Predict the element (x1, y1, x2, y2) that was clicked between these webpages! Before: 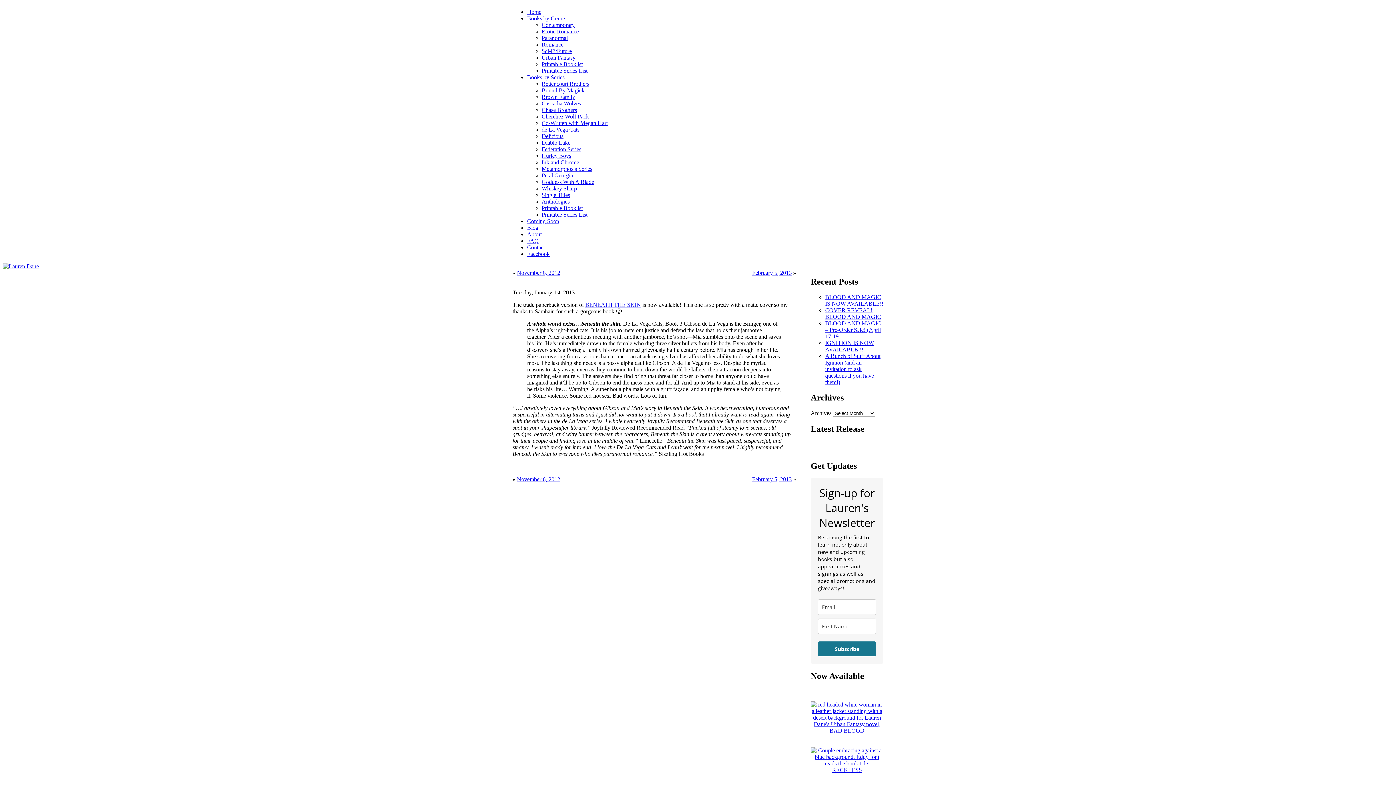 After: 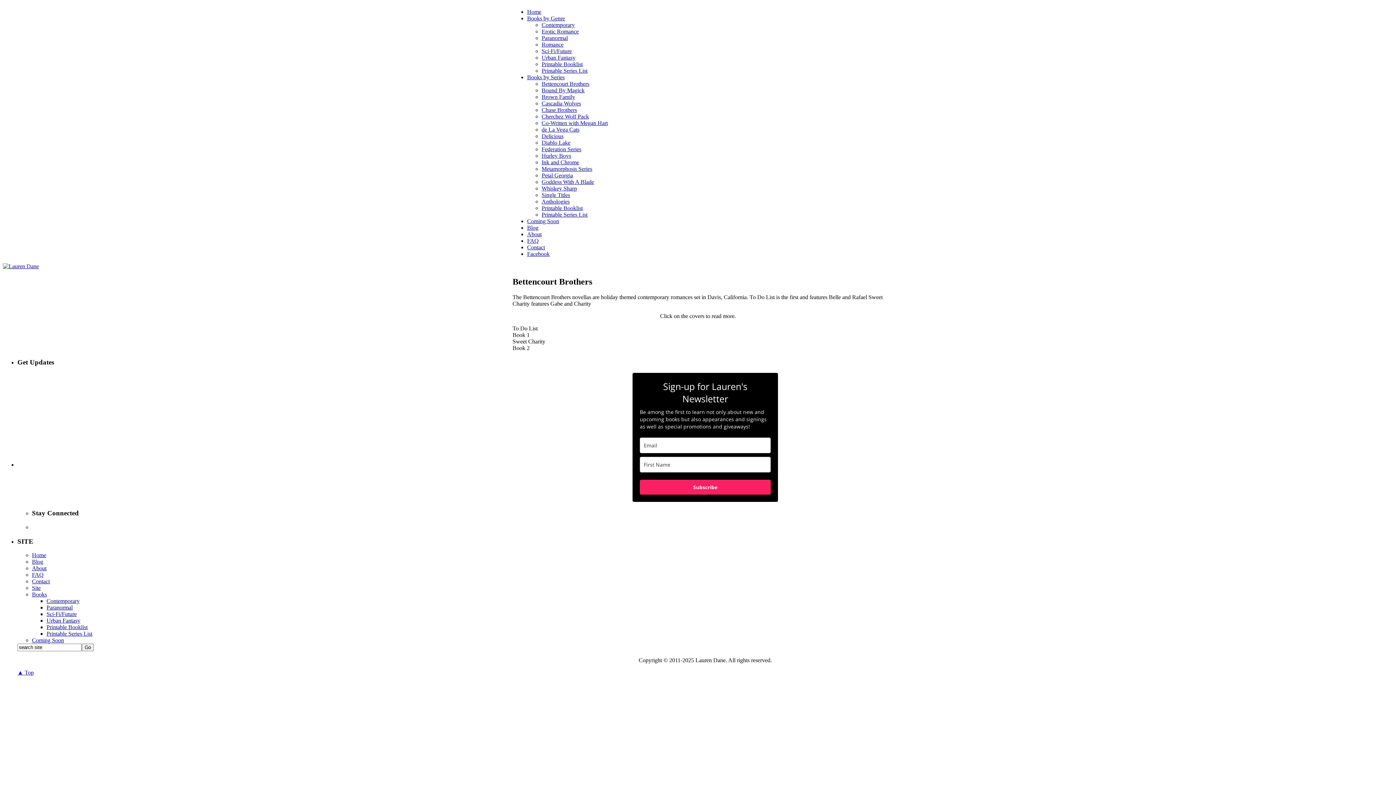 Action: bbox: (541, 80, 589, 86) label: Bettencourt Brothers